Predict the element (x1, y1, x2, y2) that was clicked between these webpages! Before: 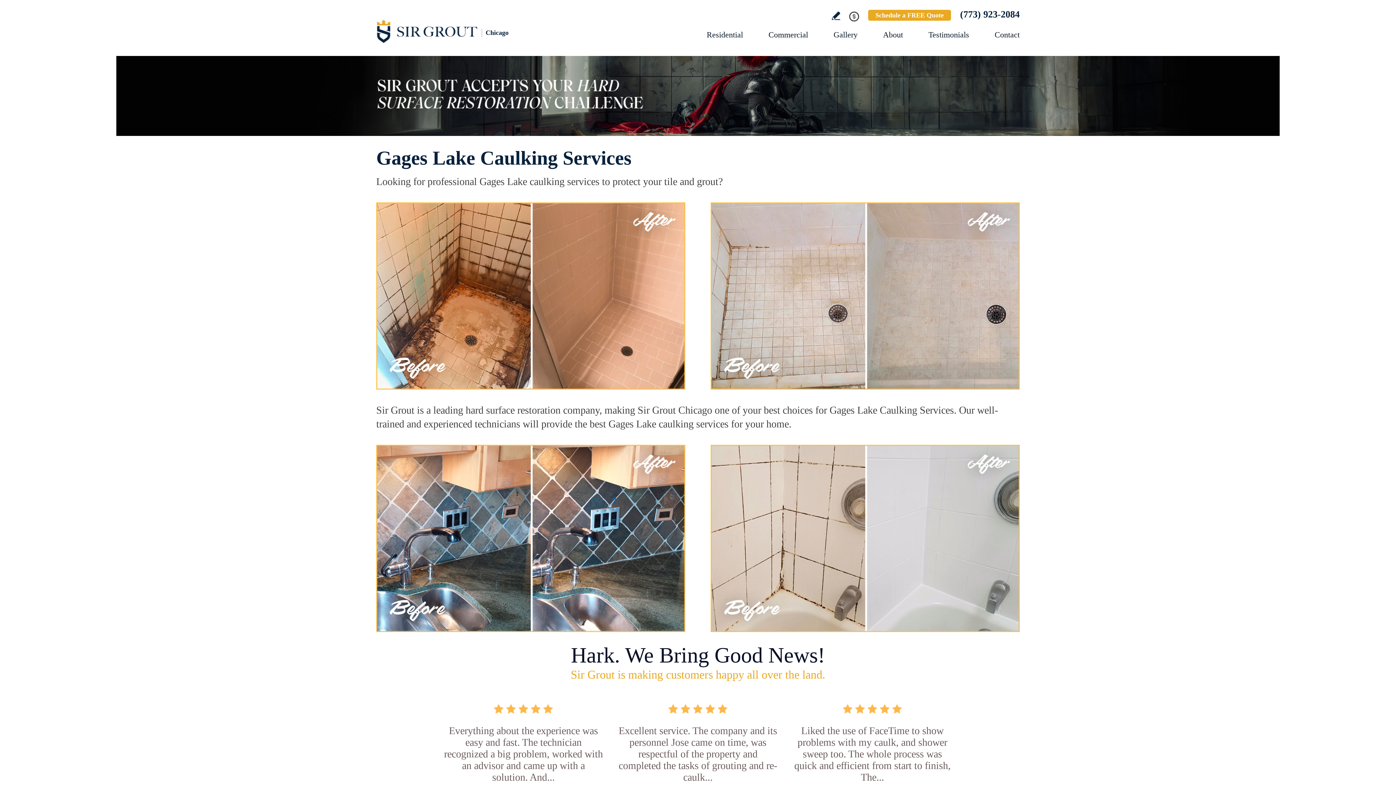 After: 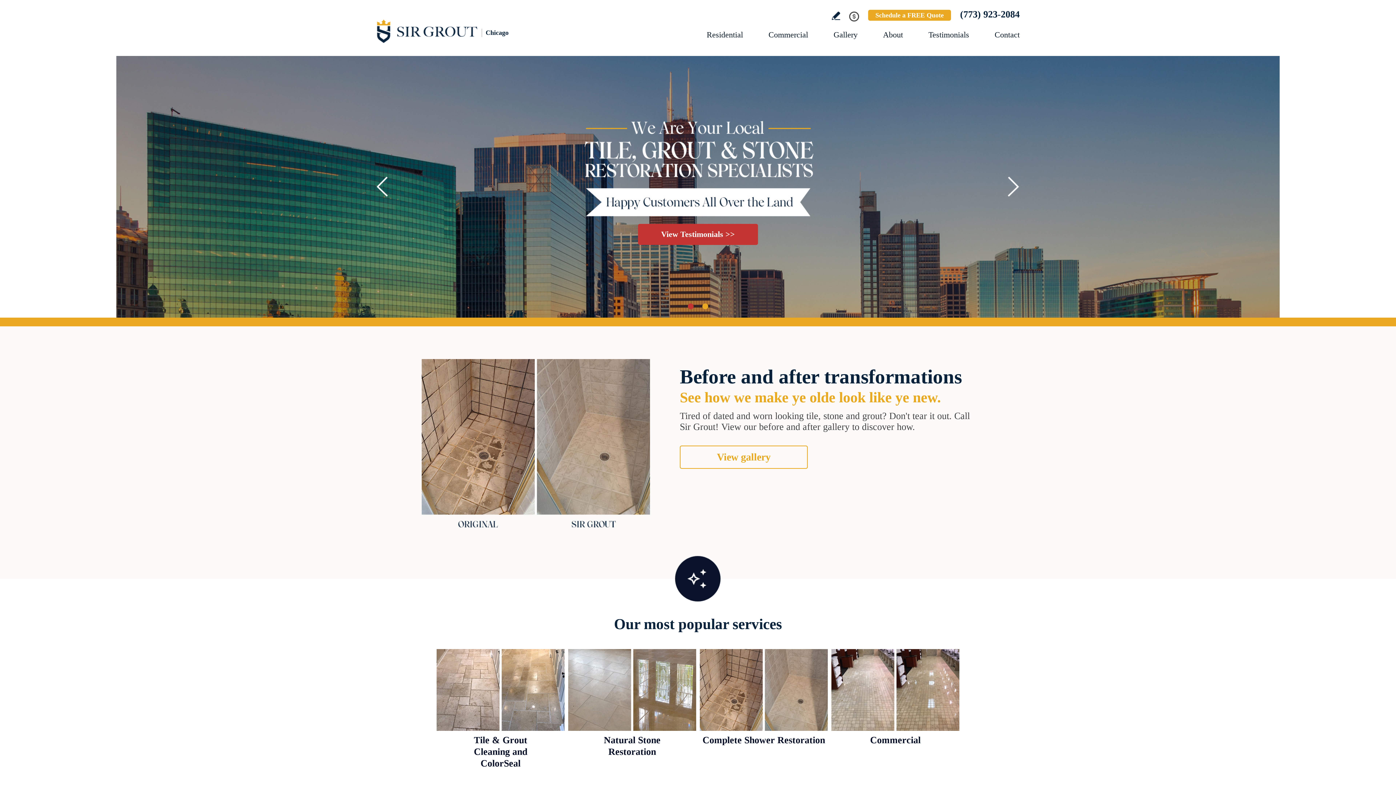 Action: bbox: (376, 12, 536, 49) label: Go to Home